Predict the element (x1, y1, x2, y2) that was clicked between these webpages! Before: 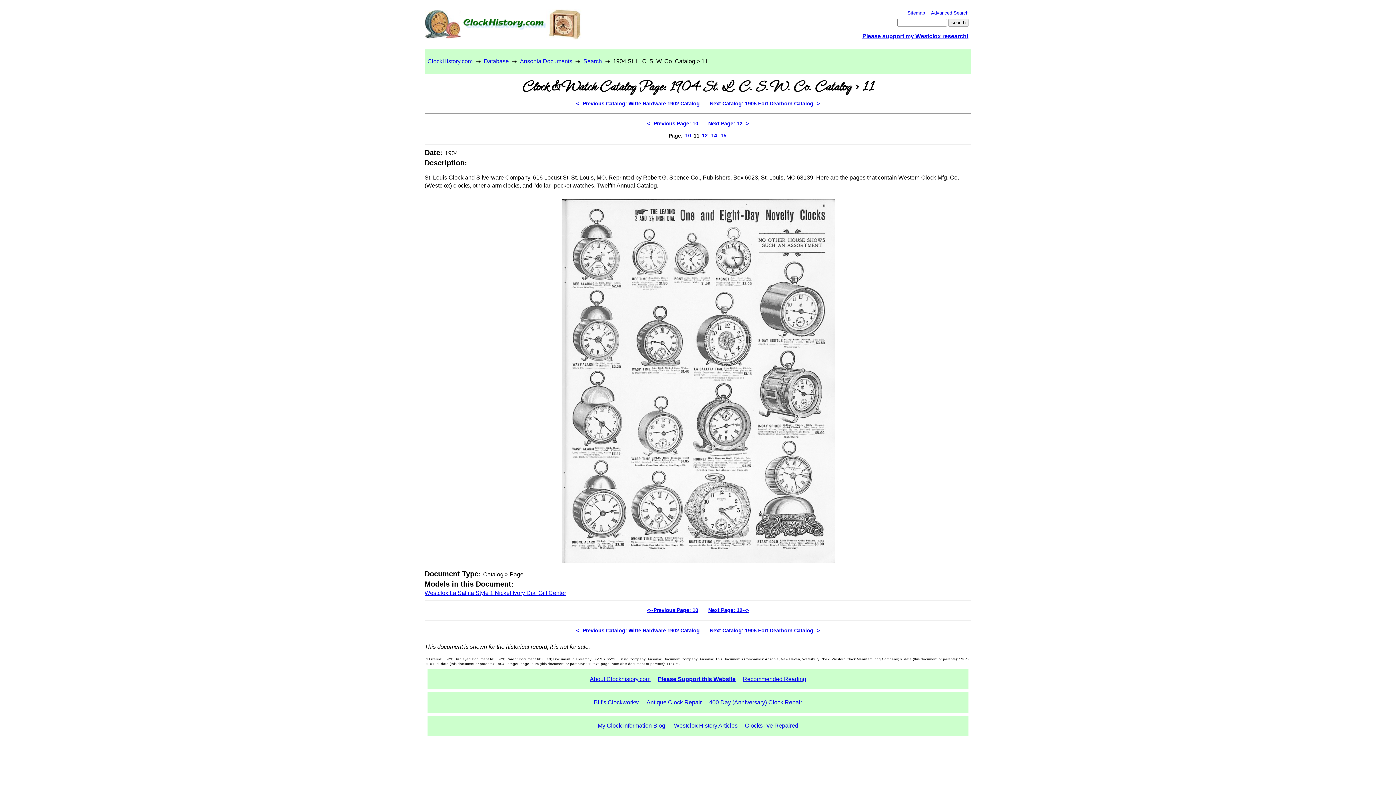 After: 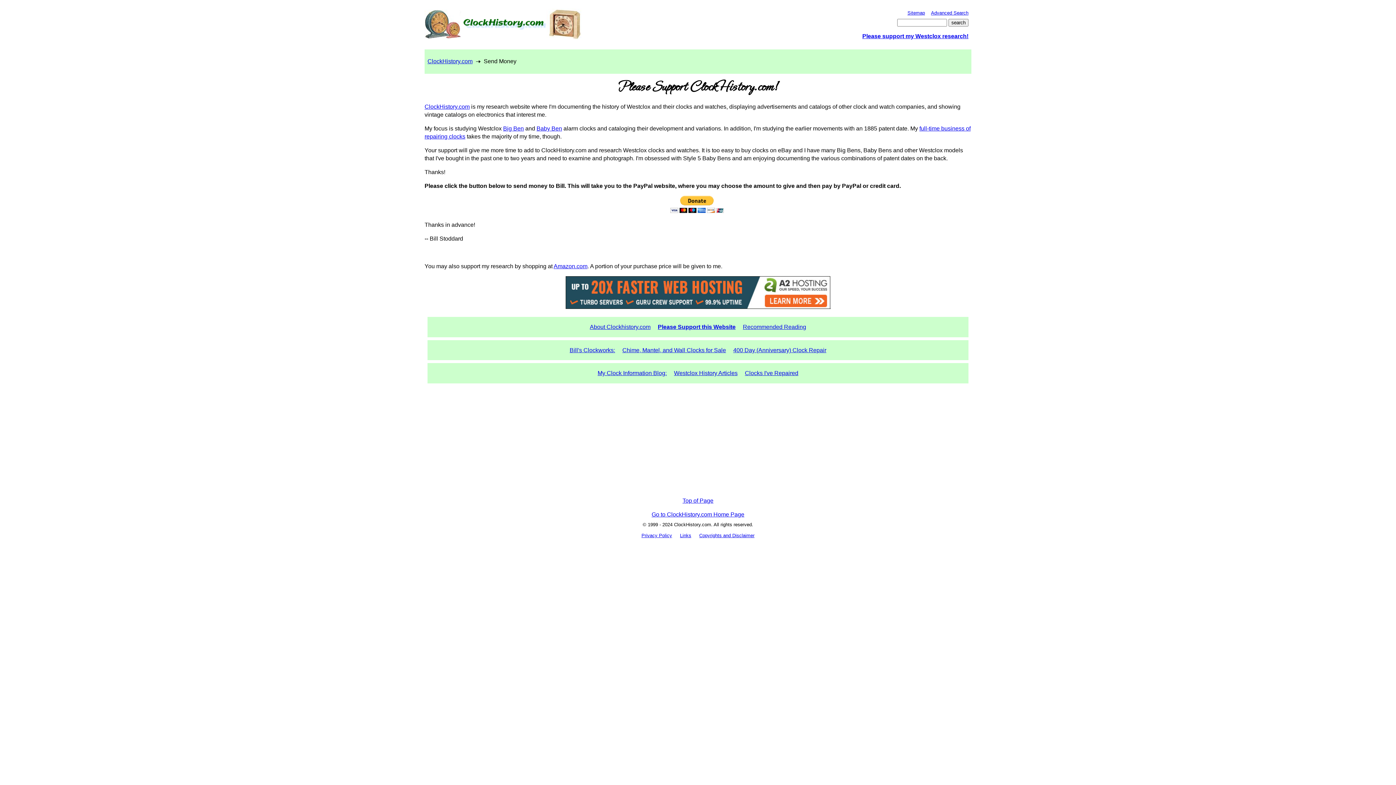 Action: label: Please Support this Website bbox: (655, 676, 738, 682)